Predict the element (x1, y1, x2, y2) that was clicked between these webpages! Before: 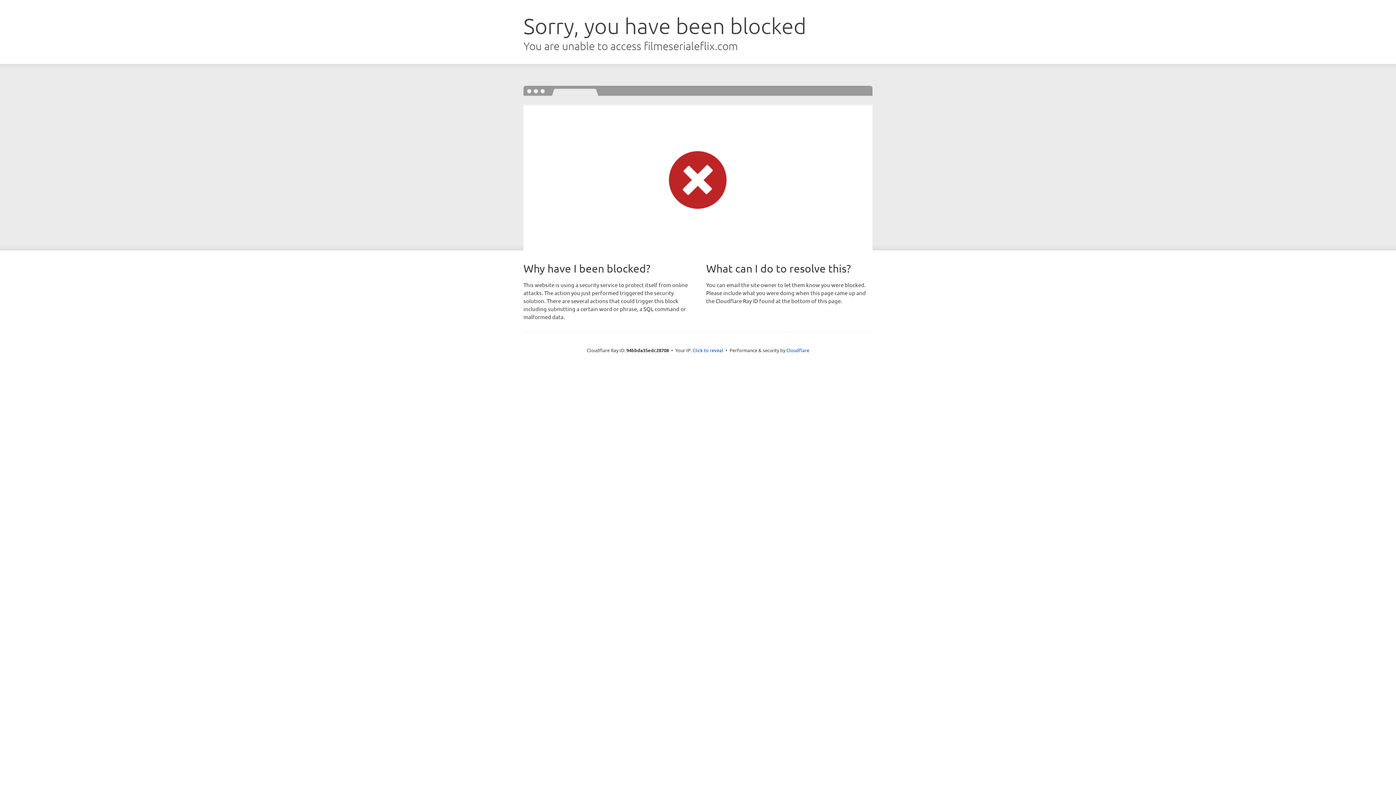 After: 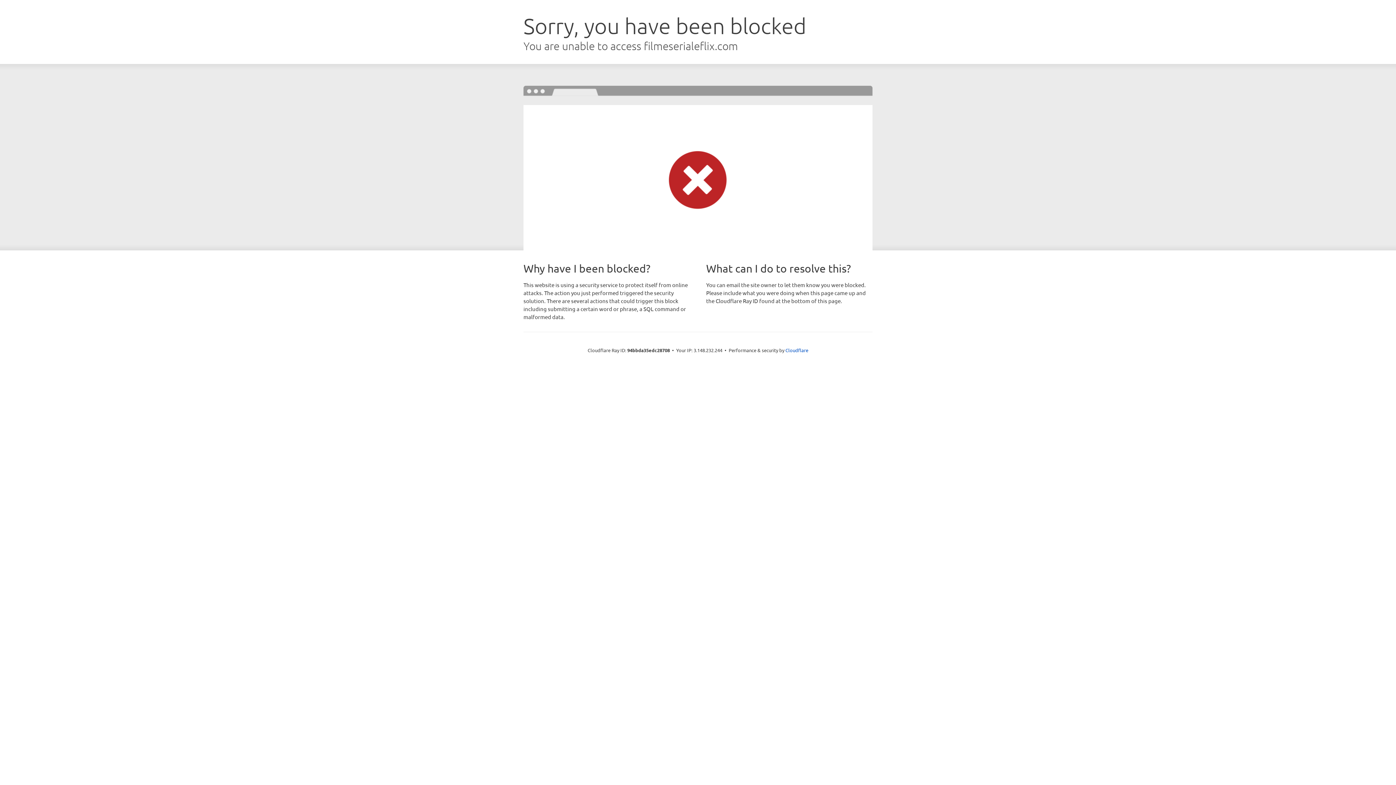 Action: label: Click to reveal bbox: (692, 346, 723, 353)